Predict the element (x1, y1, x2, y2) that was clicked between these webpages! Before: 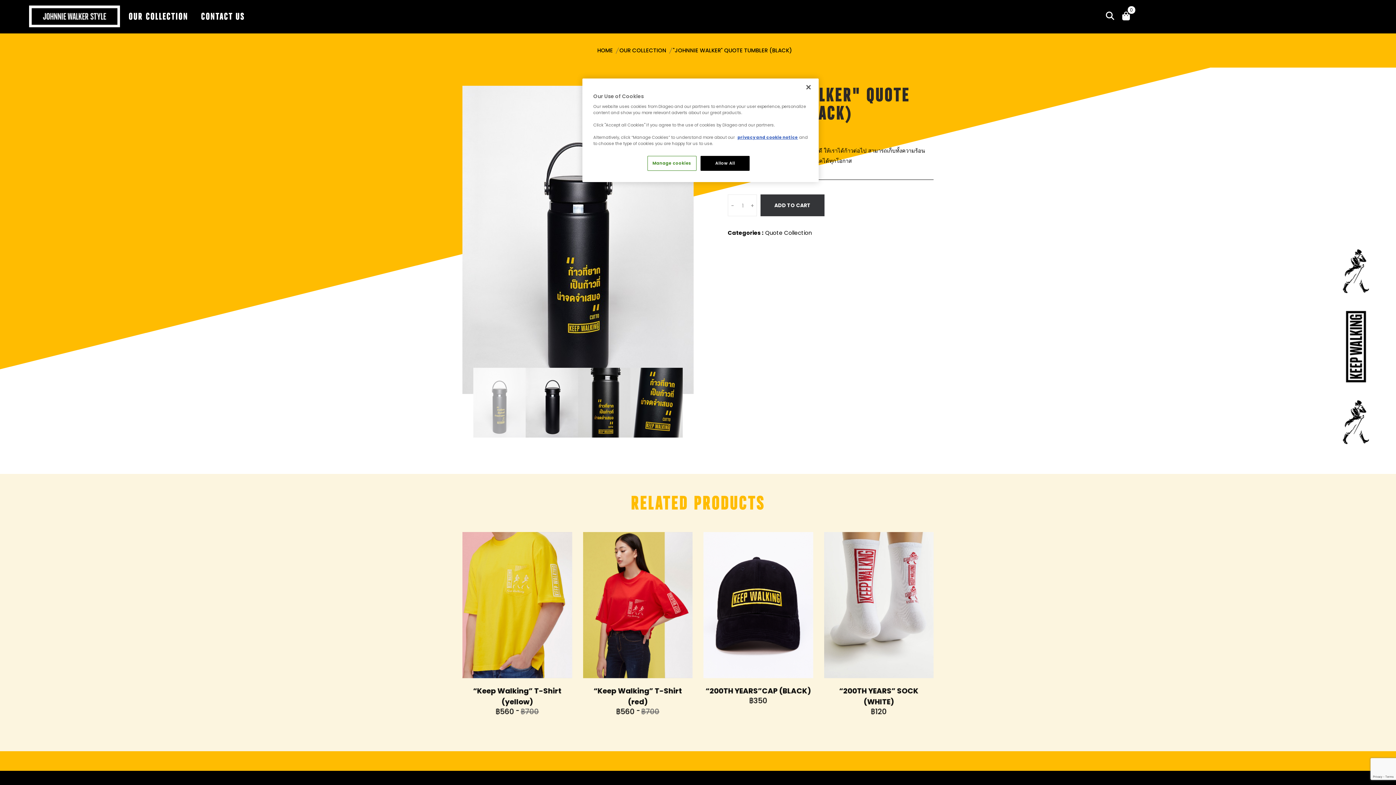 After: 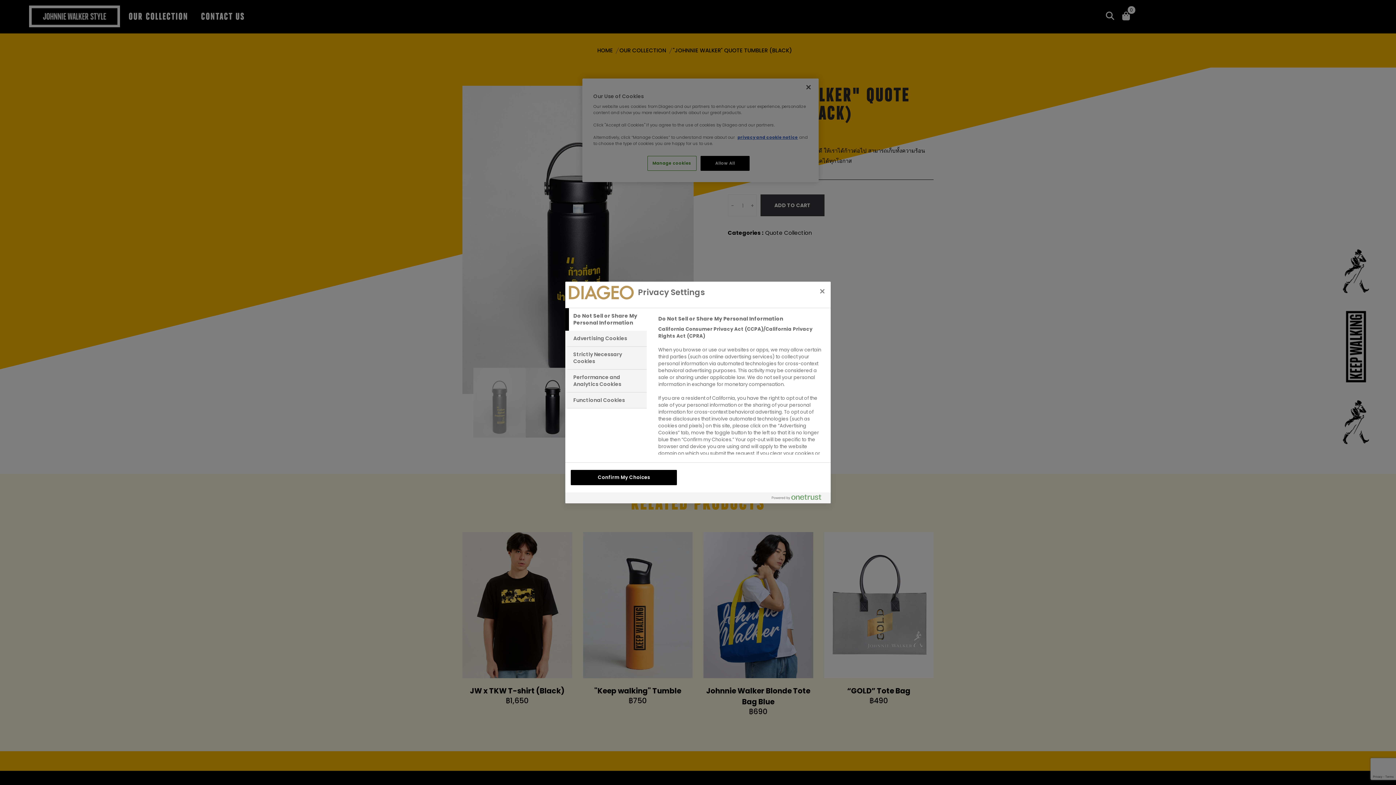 Action: bbox: (647, 156, 696, 170) label: Manage cookies